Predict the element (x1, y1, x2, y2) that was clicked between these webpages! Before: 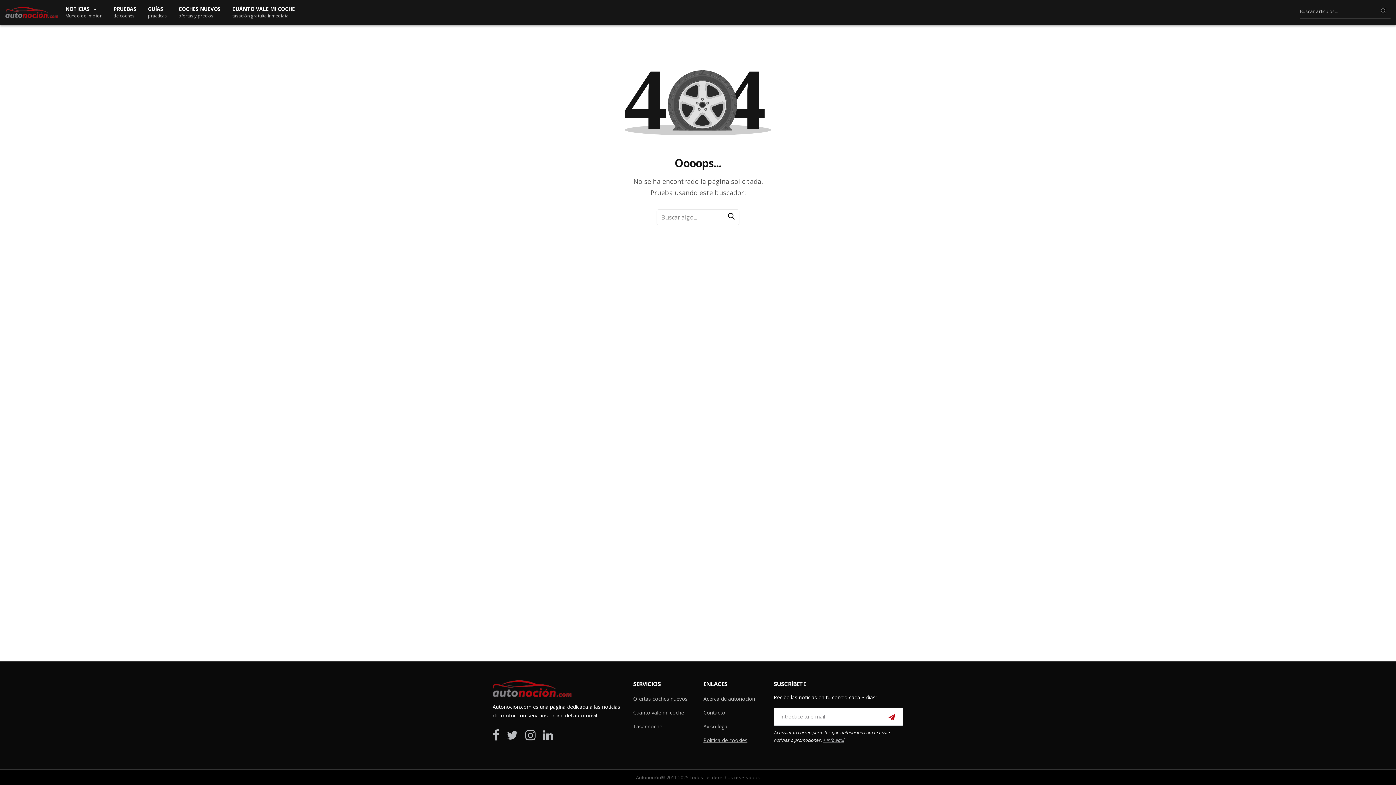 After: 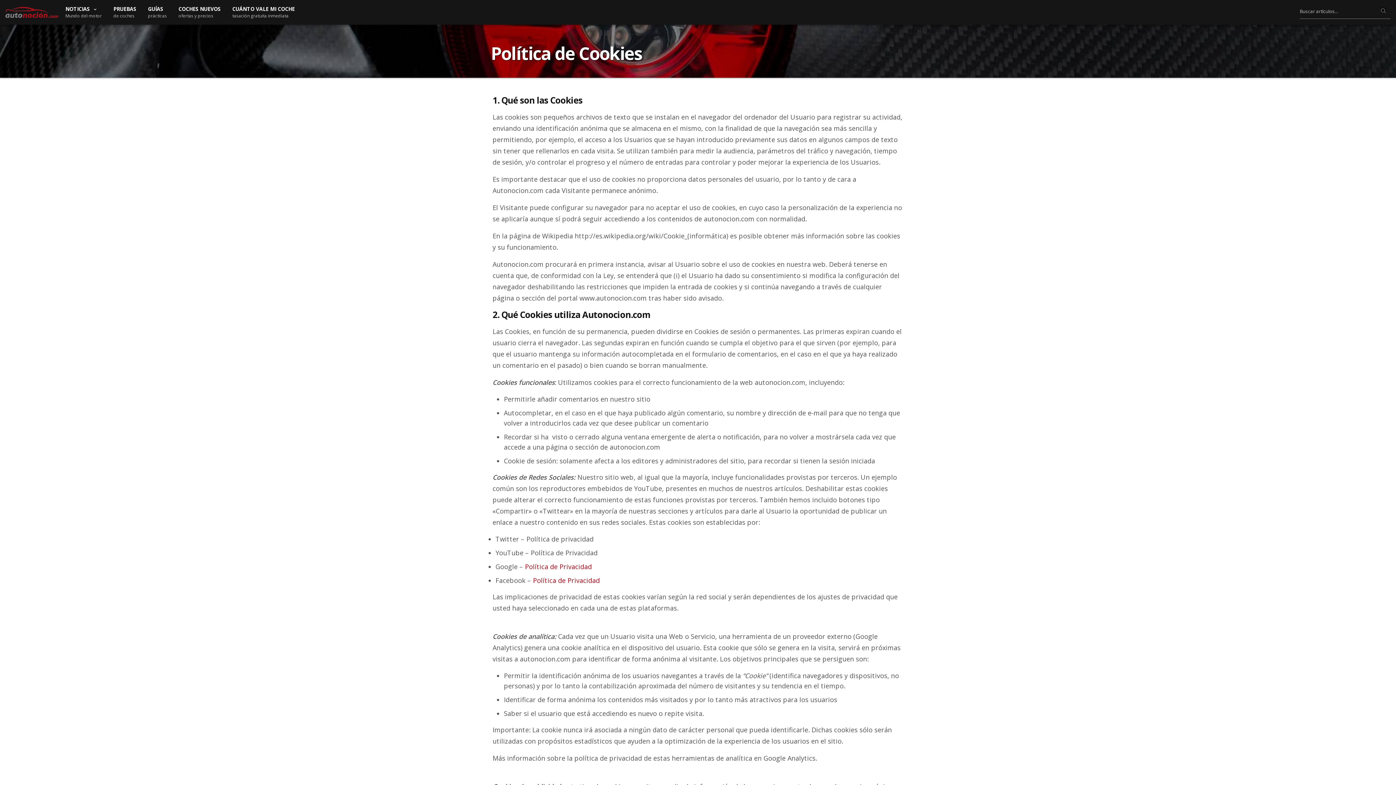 Action: label: Política de cookies bbox: (703, 737, 747, 744)